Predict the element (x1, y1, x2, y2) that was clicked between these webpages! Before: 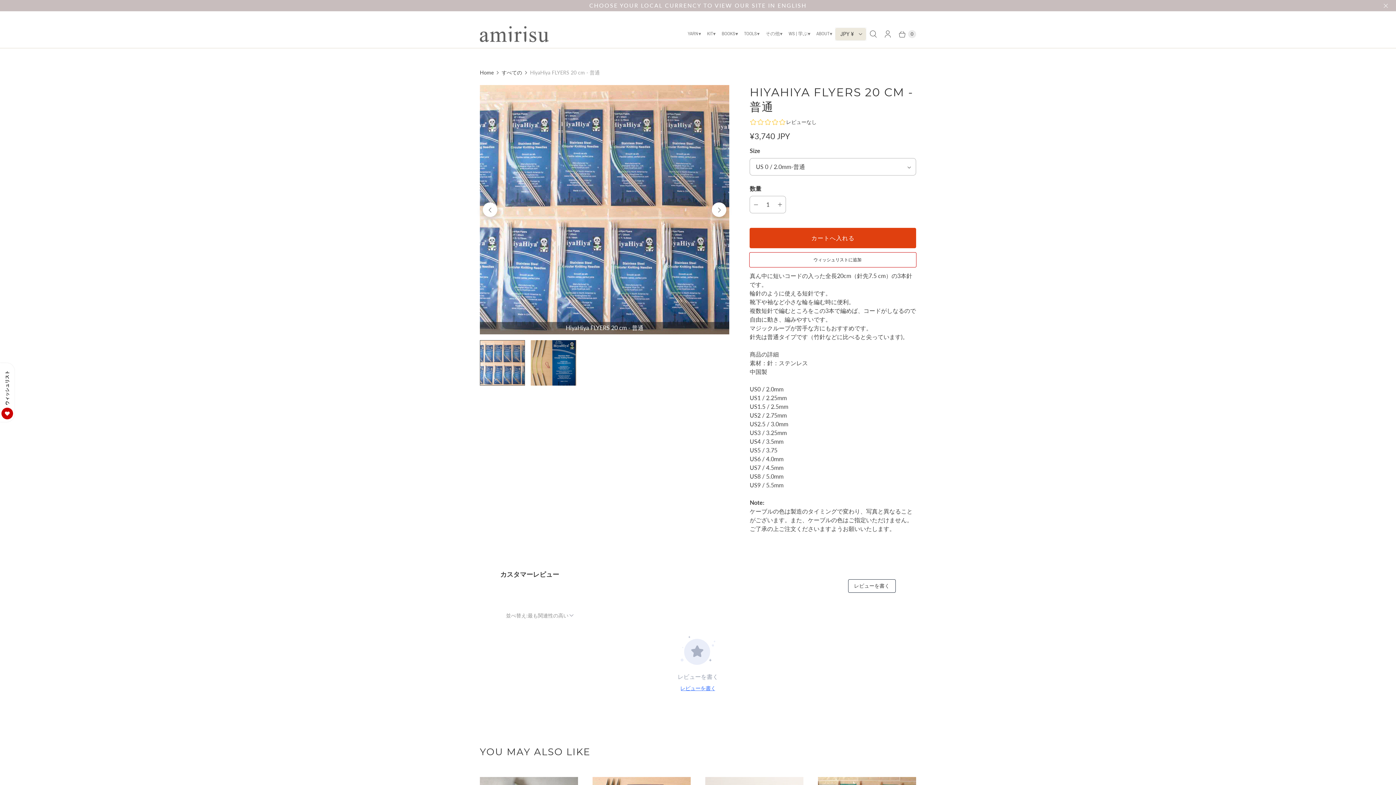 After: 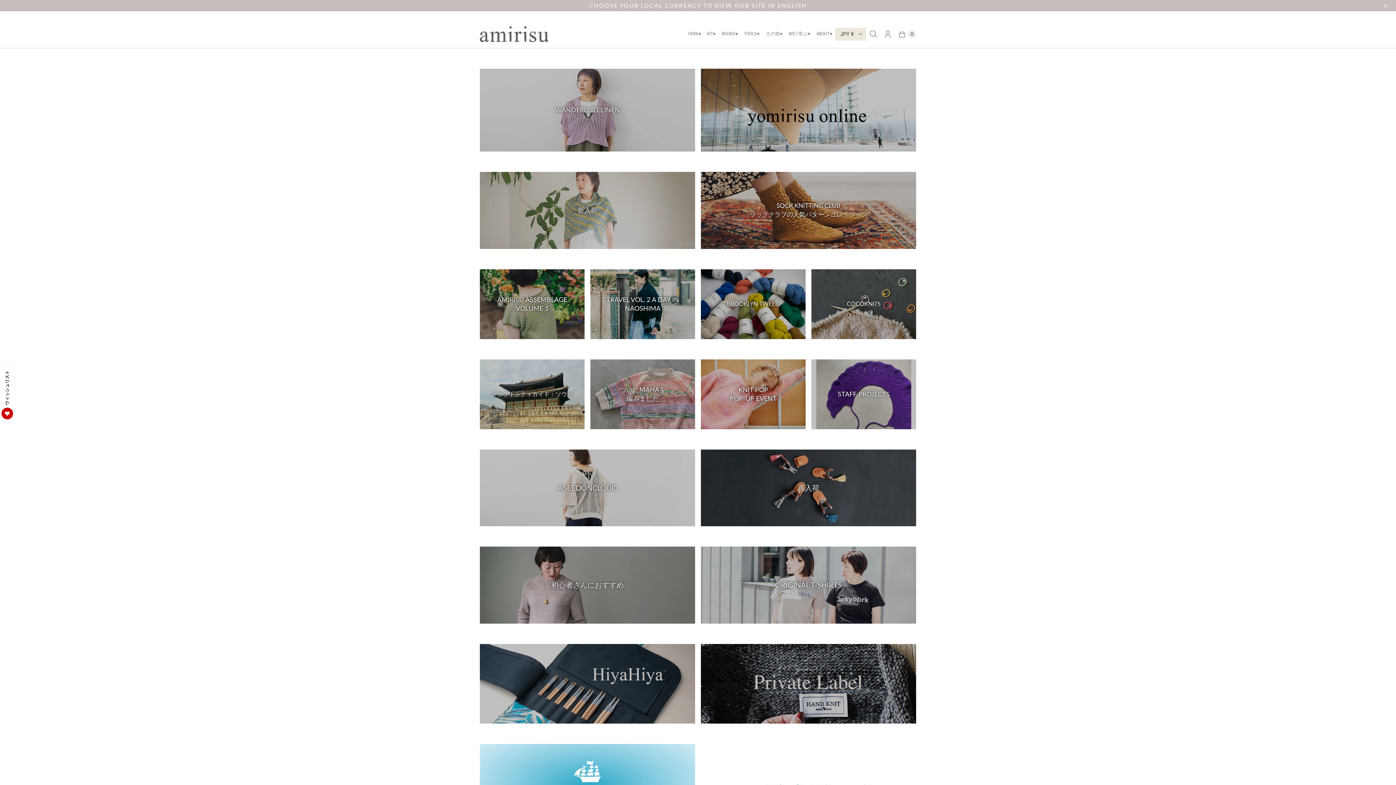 Action: label: Home bbox: (480, 68, 493, 76)